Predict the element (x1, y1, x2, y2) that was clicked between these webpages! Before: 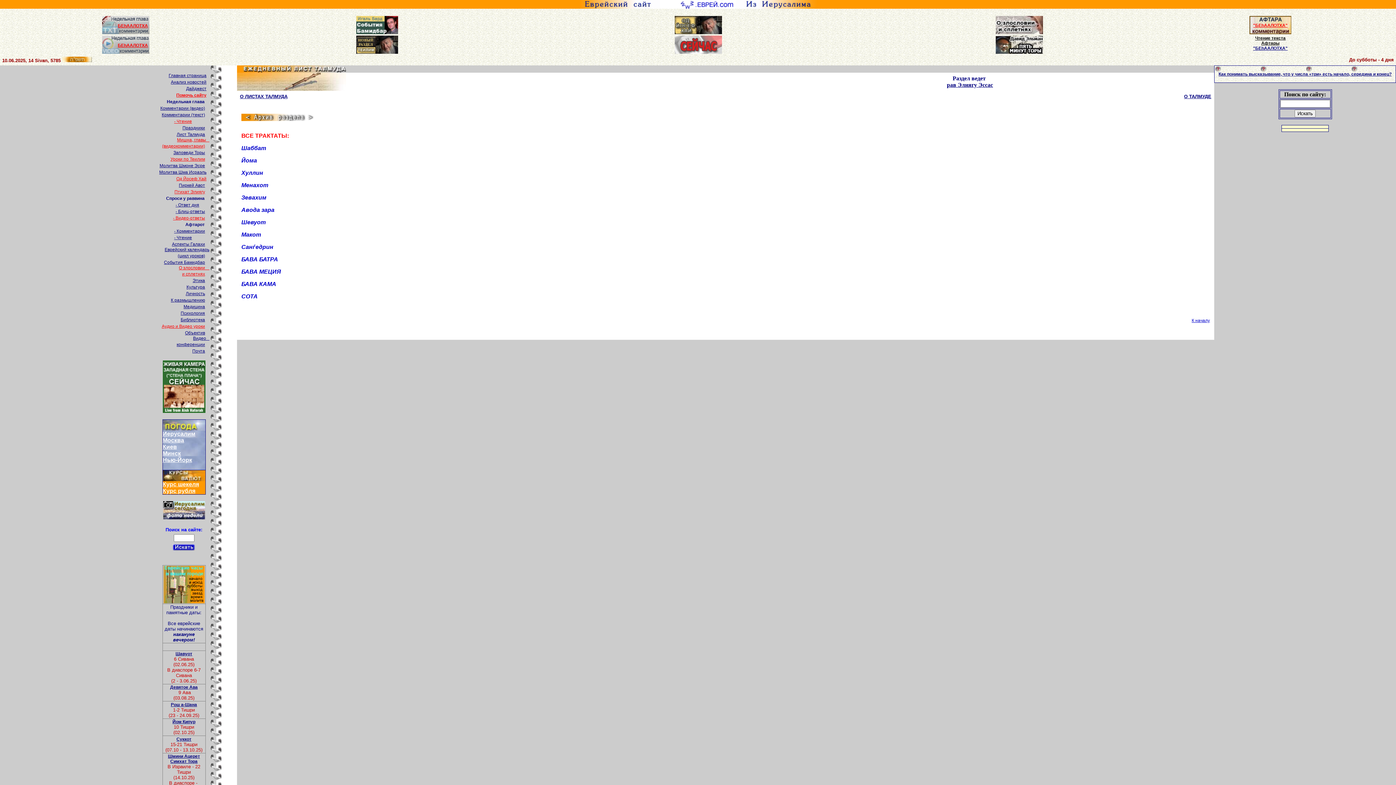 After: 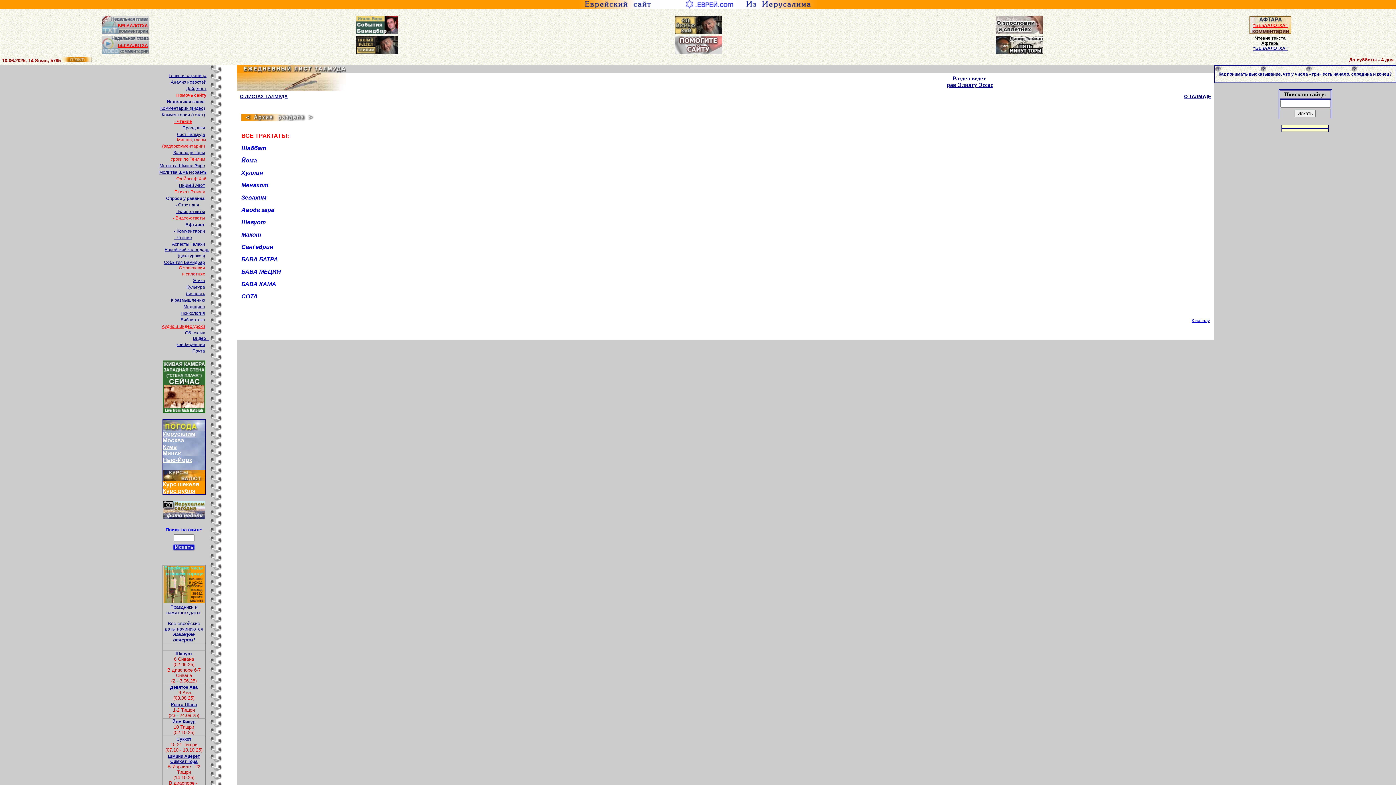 Action: bbox: (241, 170, 263, 176) label: Хуллин